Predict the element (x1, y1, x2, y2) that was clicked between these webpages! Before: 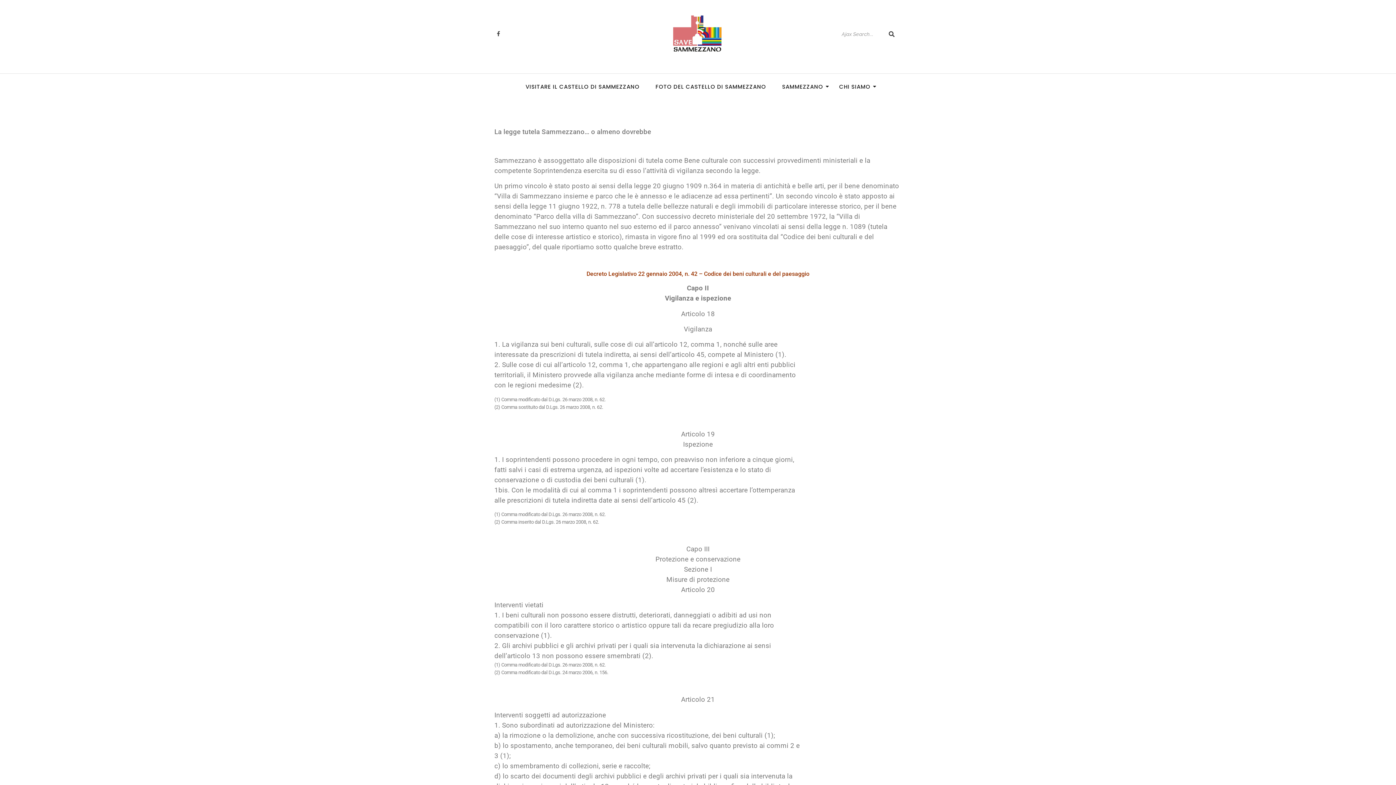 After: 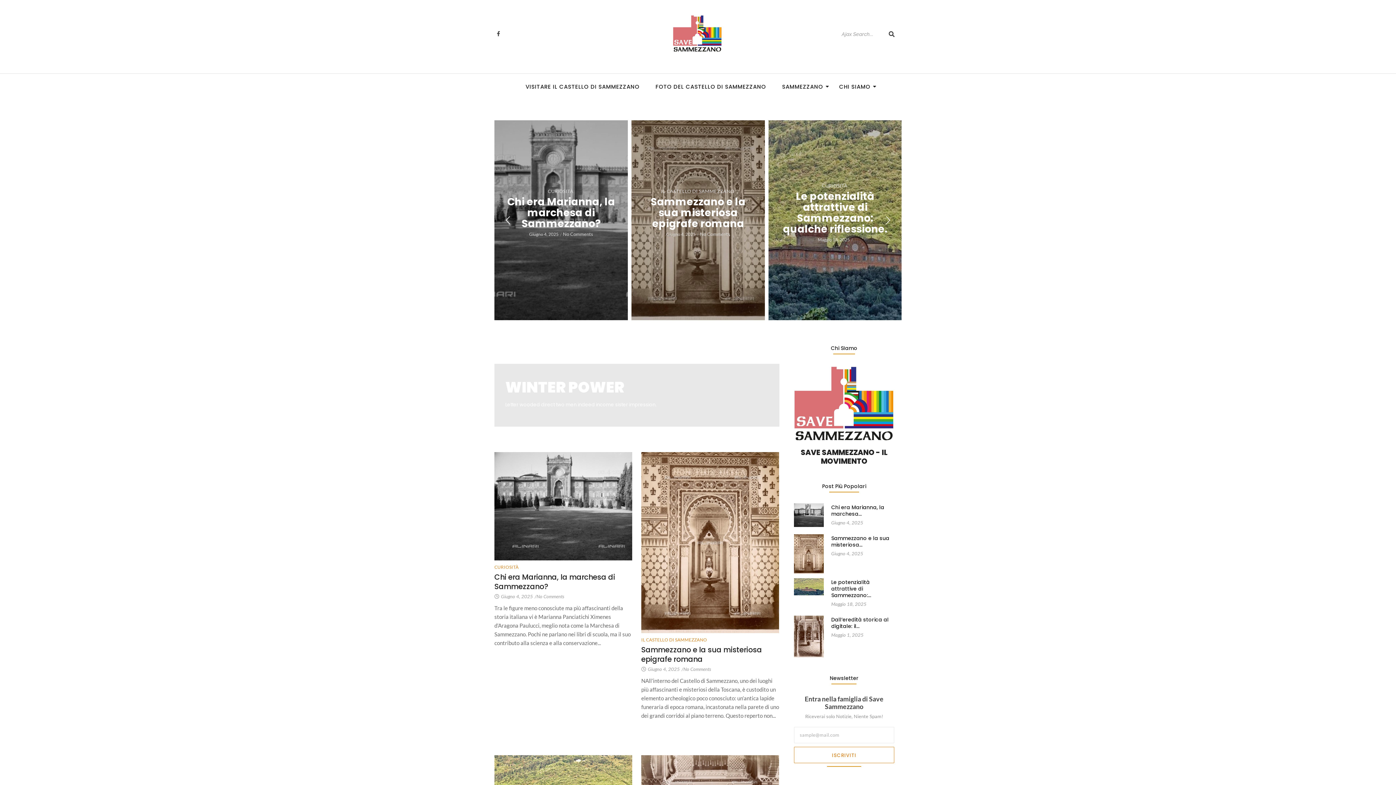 Action: bbox: (672, 14, 722, 51)